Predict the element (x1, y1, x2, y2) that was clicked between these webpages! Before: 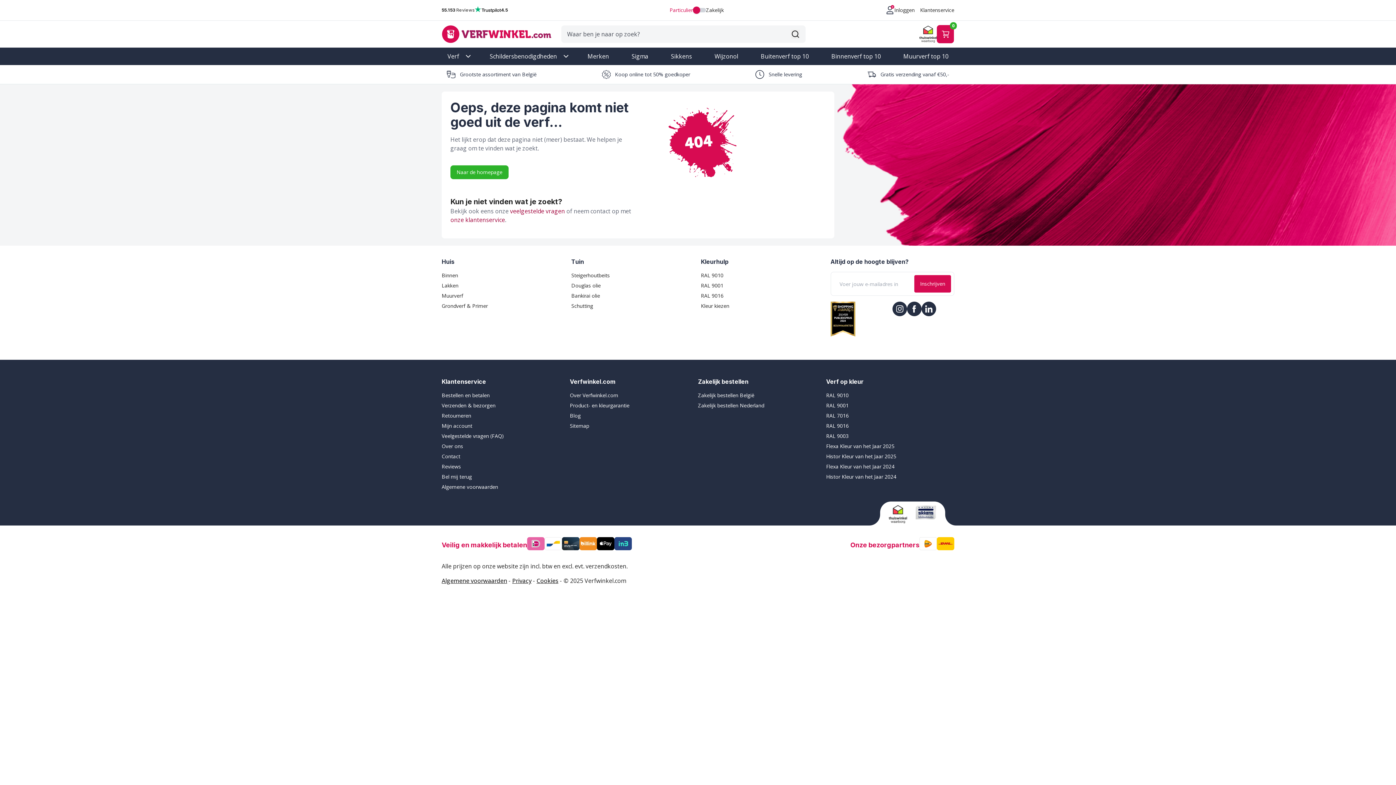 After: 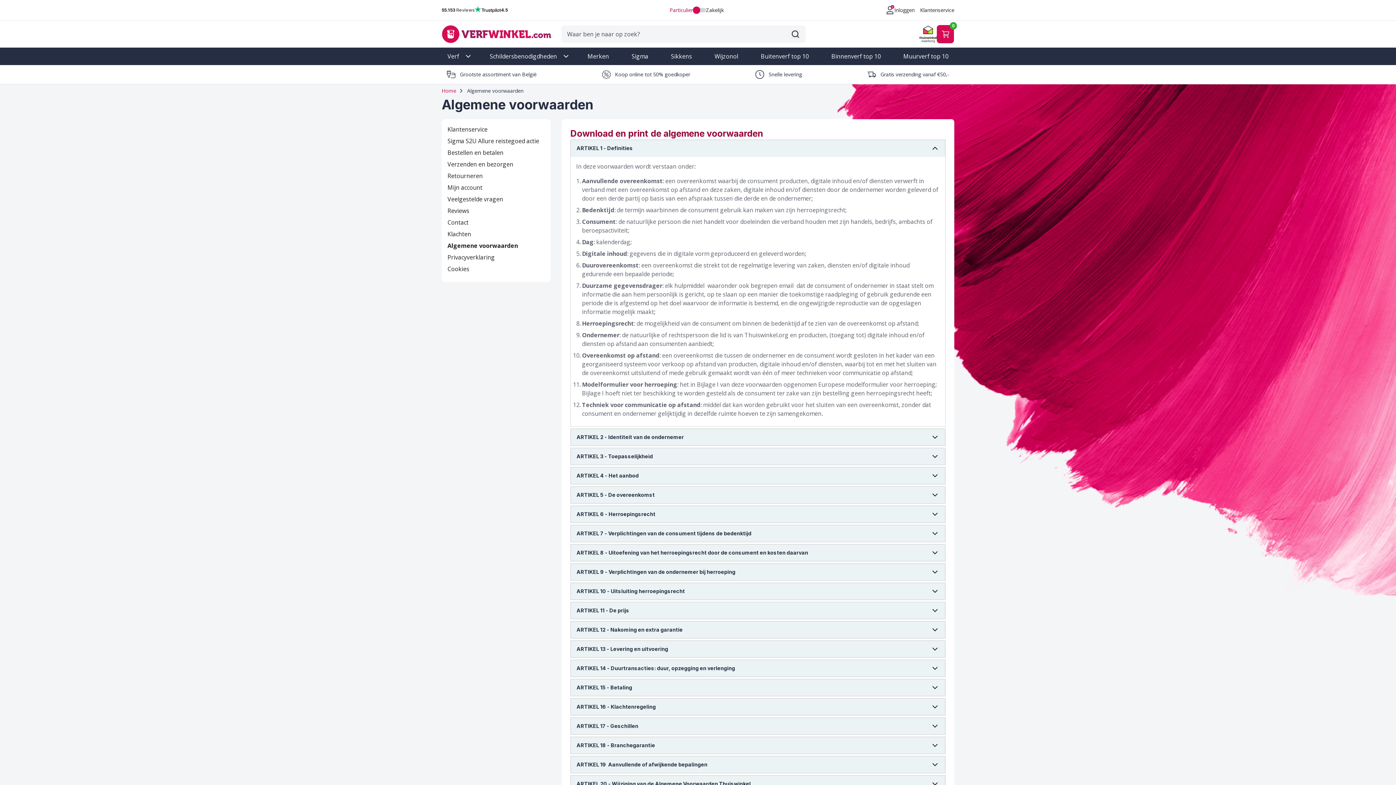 Action: label: Algemene voorwaarden bbox: (441, 577, 507, 585)